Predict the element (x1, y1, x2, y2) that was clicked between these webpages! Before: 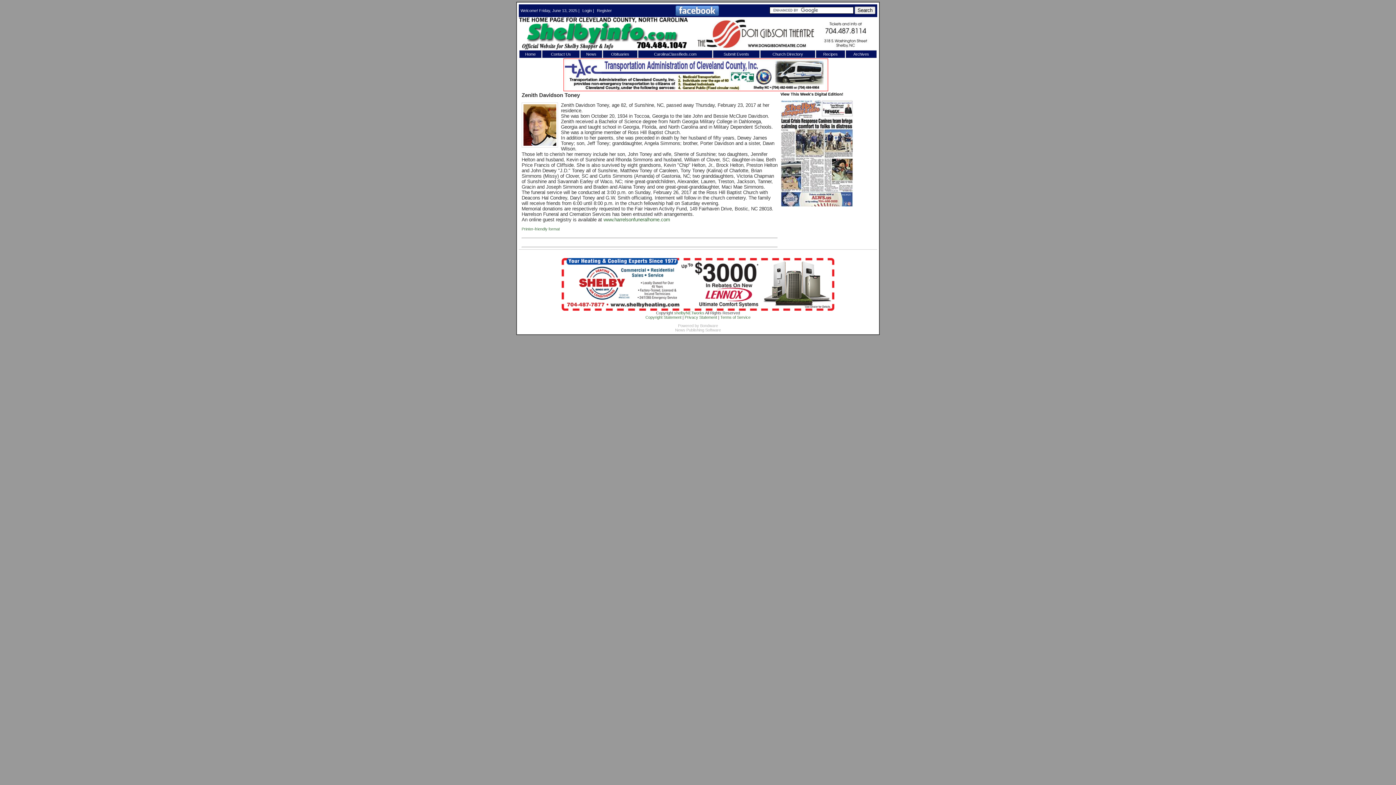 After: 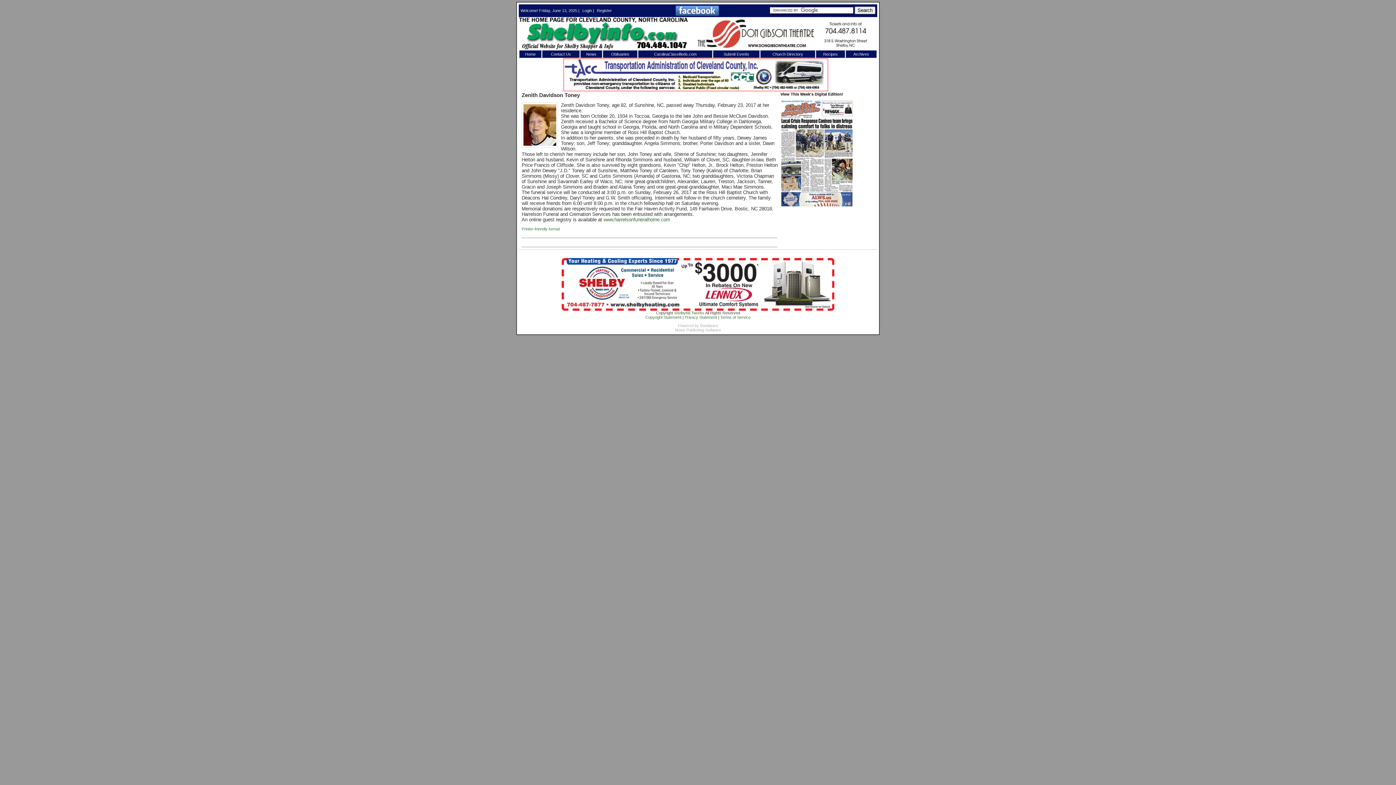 Action: bbox: (700, 323, 718, 328) label: Bondware